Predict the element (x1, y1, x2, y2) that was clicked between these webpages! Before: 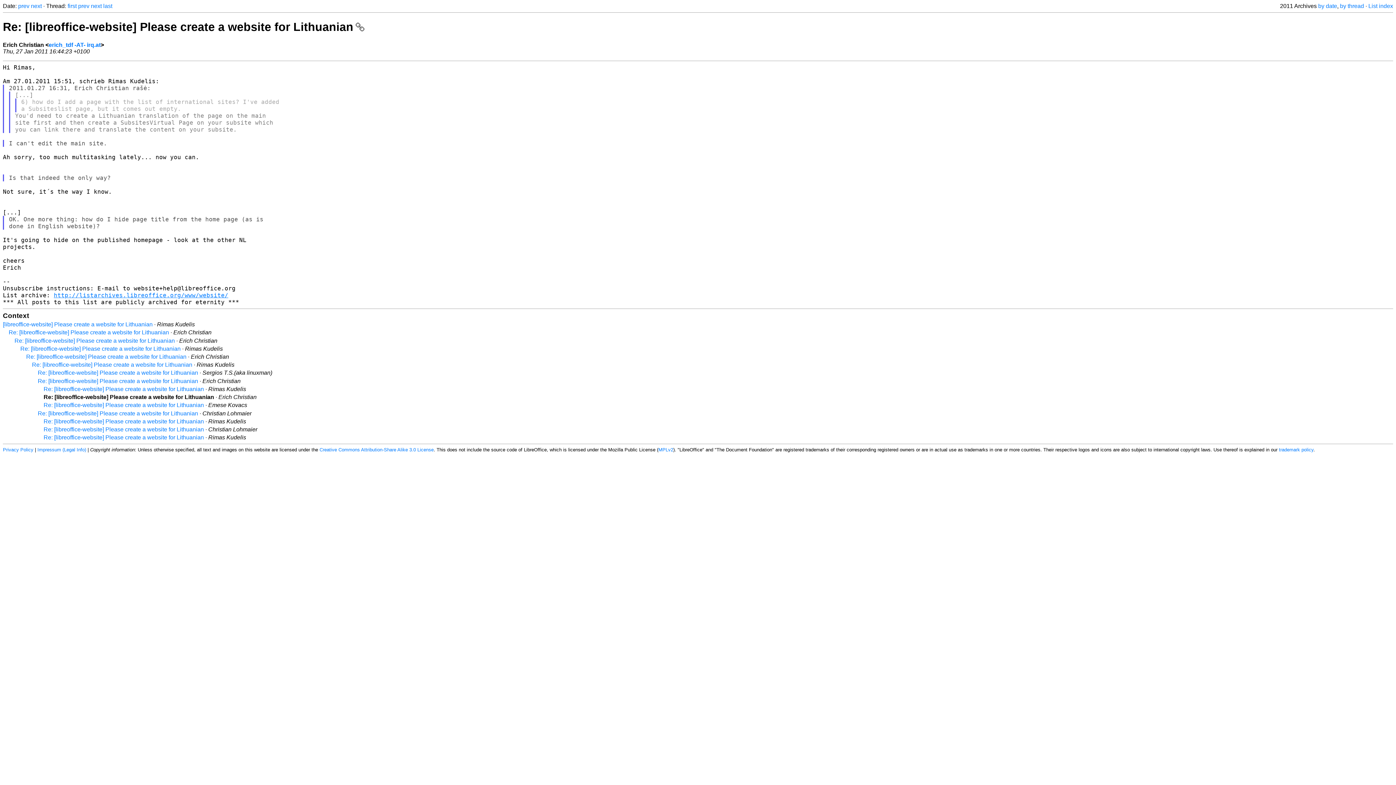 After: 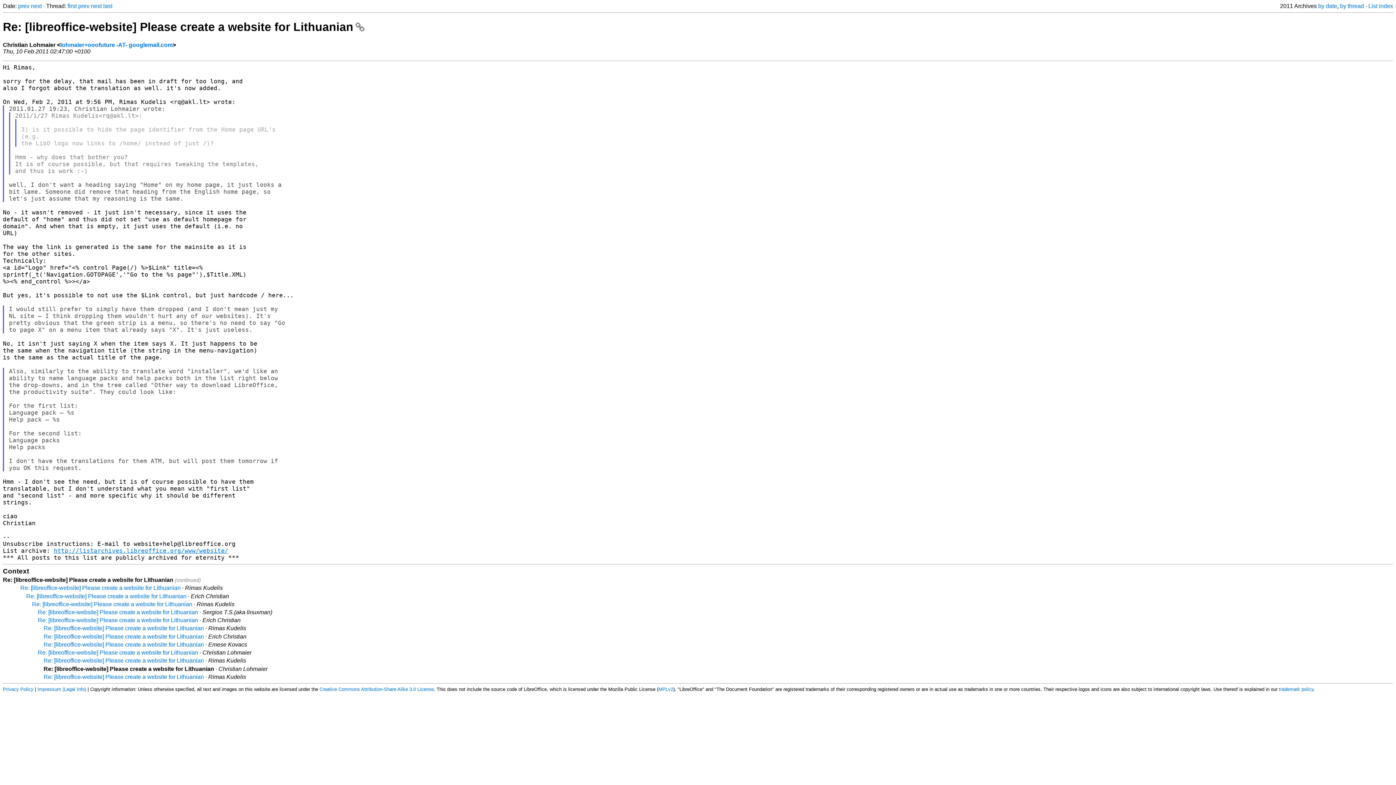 Action: label: Re: [libreoffice-website] Please create a website for Lithuanian bbox: (43, 426, 204, 432)